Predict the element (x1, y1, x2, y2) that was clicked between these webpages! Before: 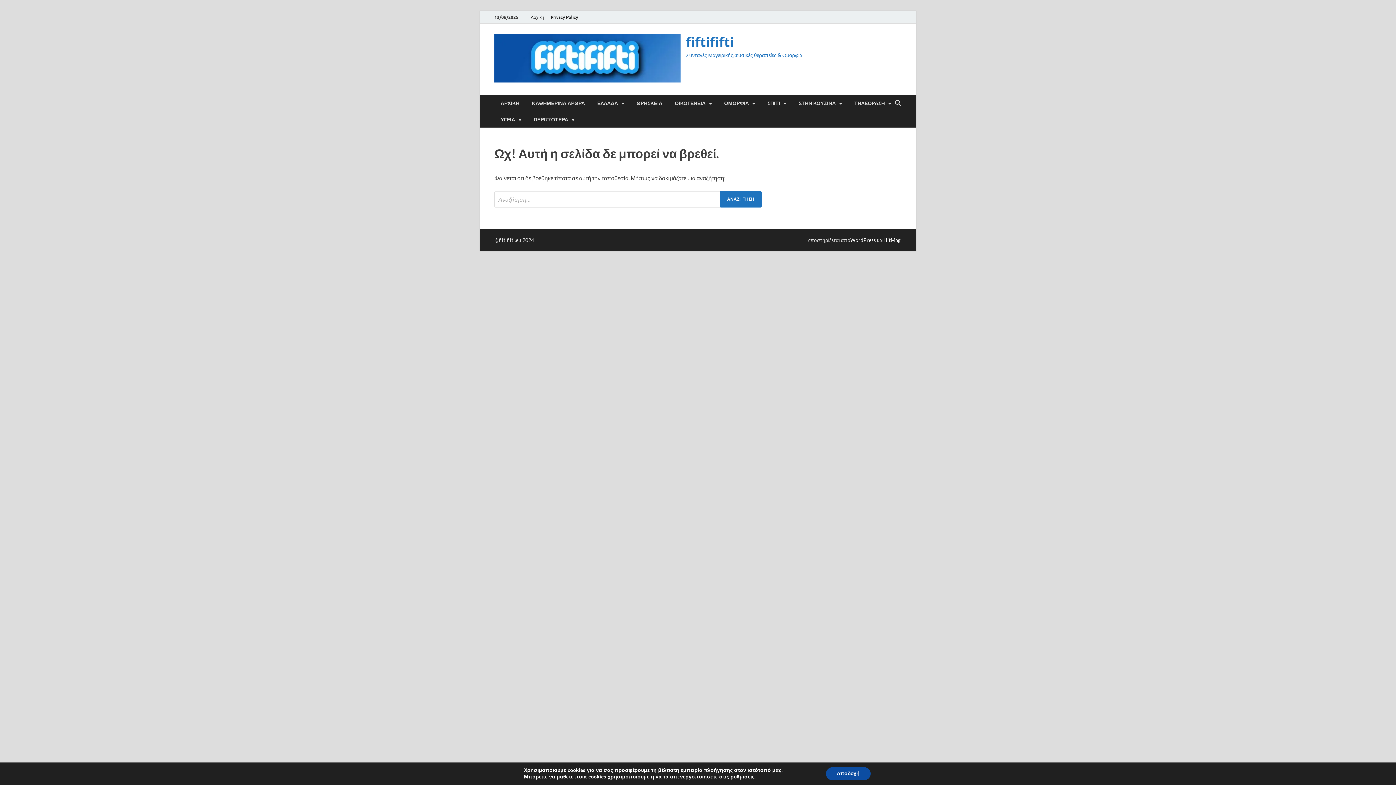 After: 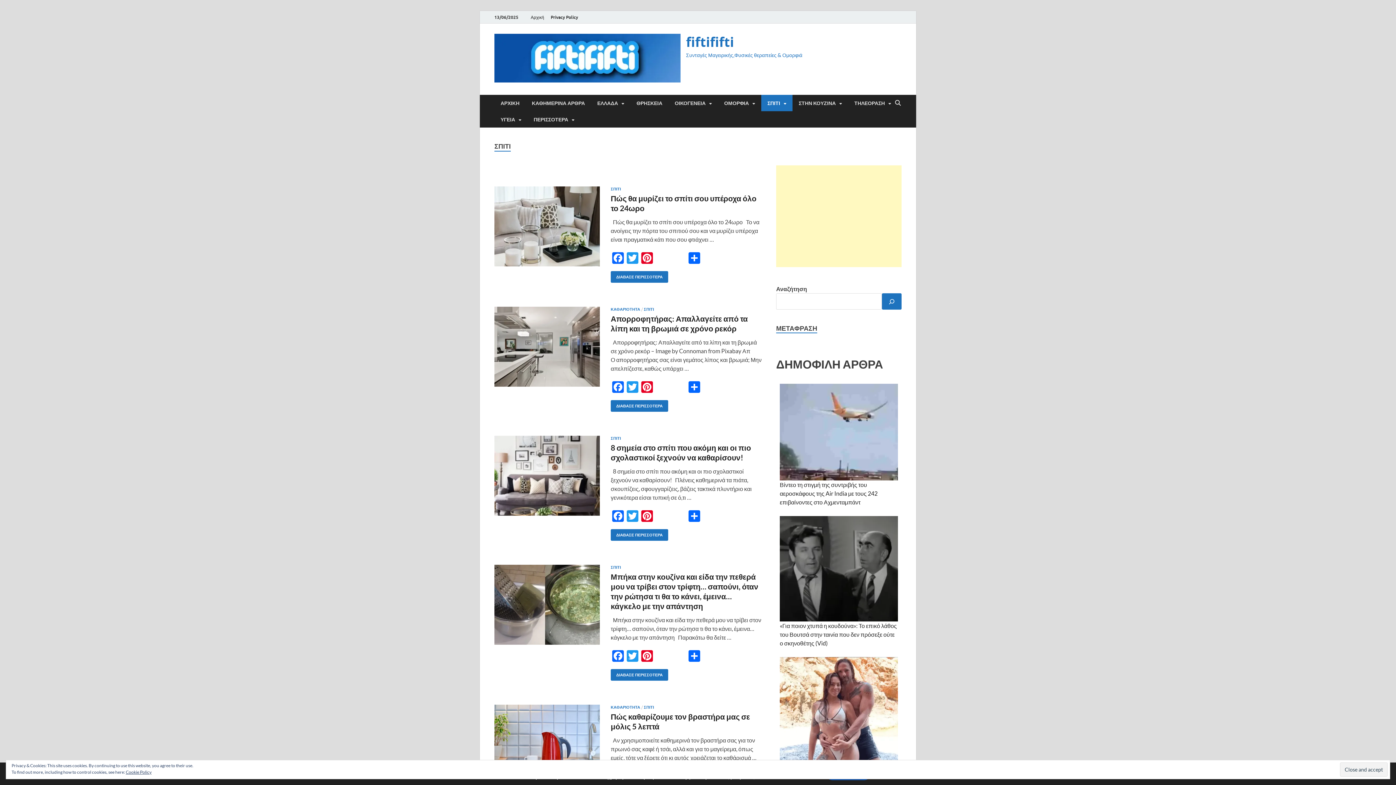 Action: label: ΣΠΙΤΙ bbox: (761, 94, 792, 111)